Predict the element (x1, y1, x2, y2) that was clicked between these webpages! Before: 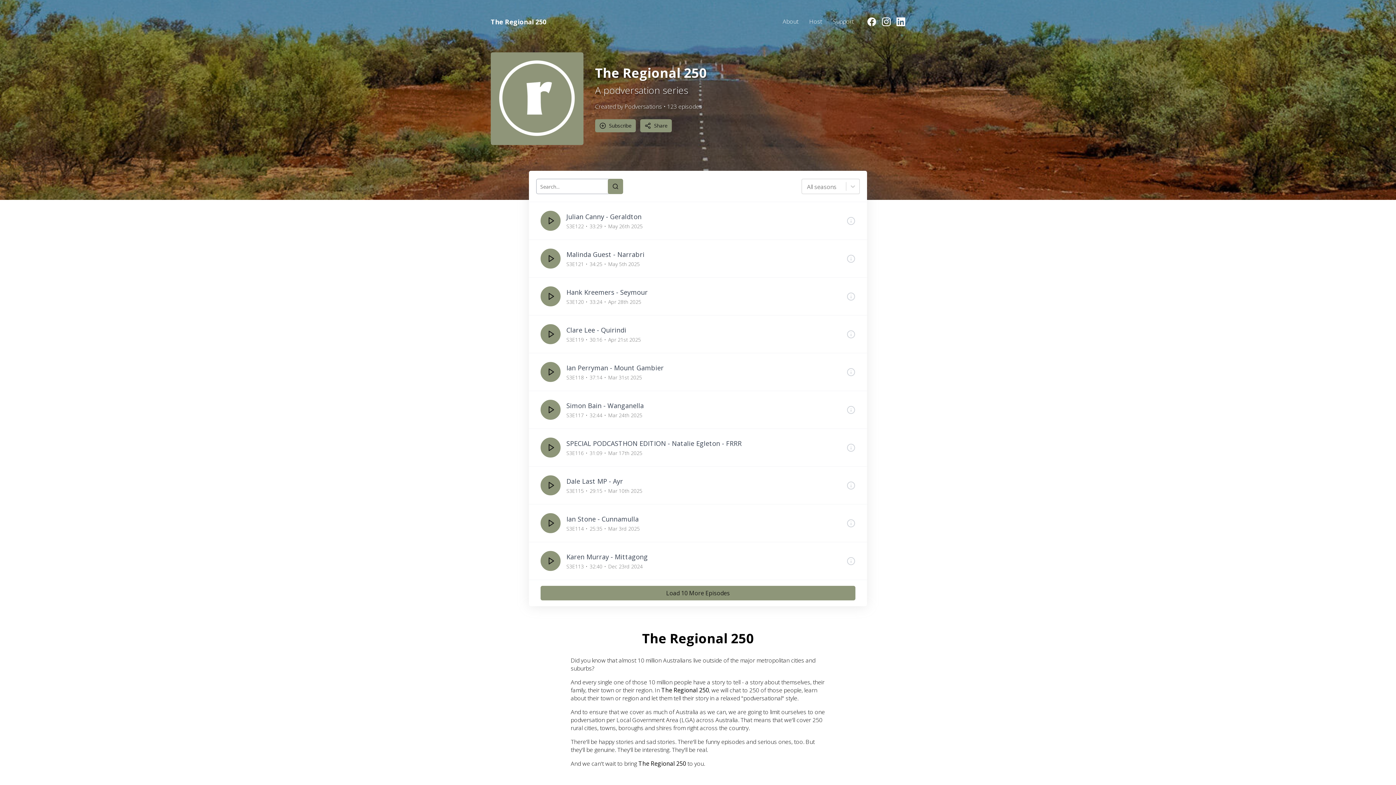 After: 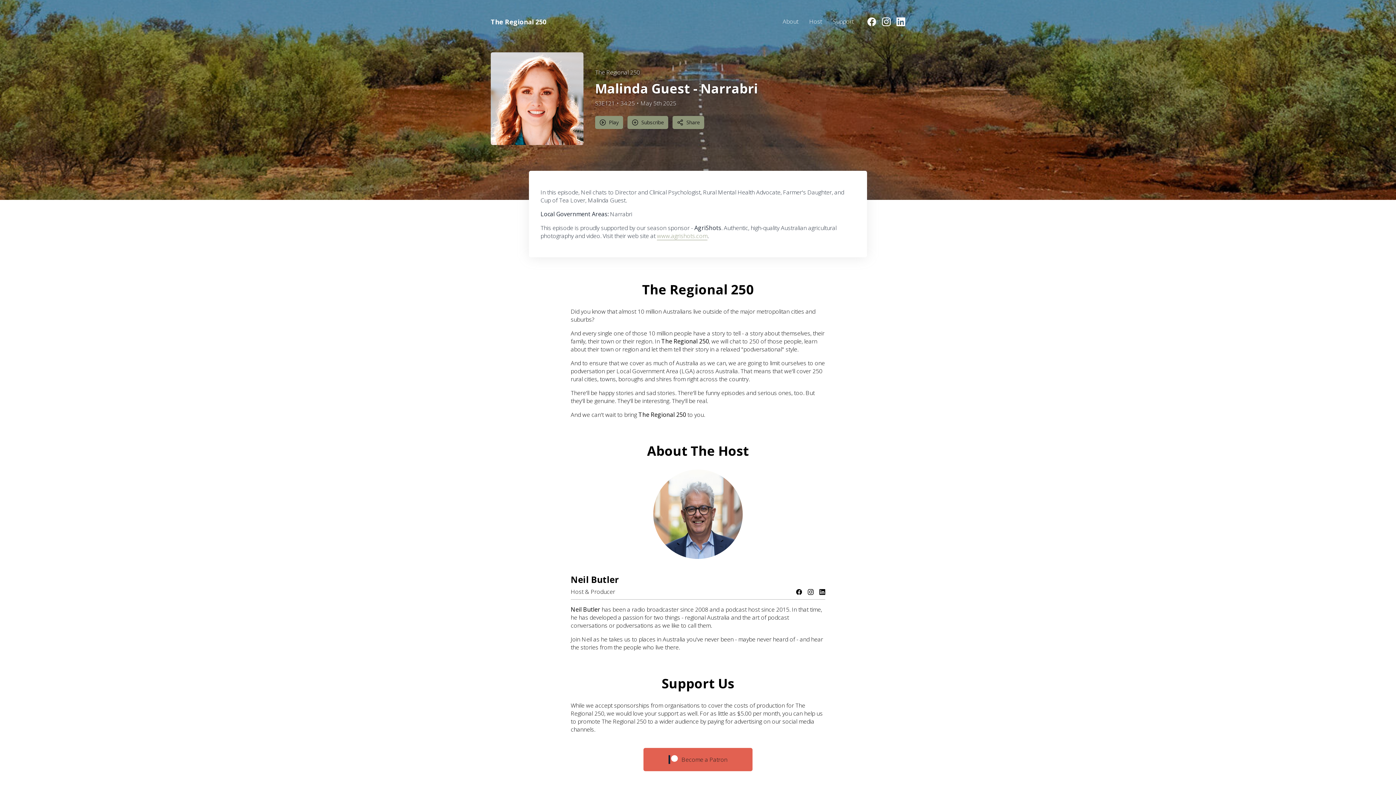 Action: label: Malinda Guest - Narrabri bbox: (566, 250, 644, 259)